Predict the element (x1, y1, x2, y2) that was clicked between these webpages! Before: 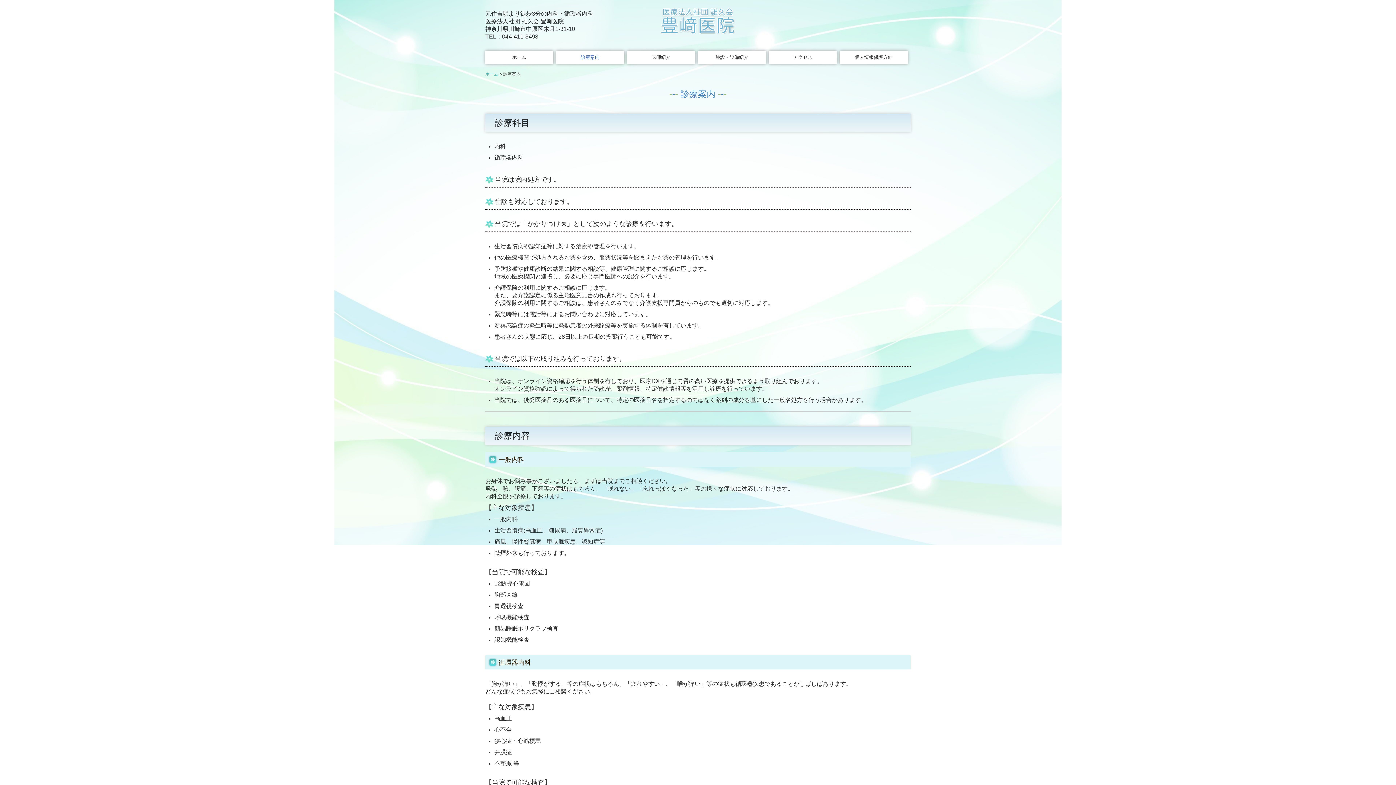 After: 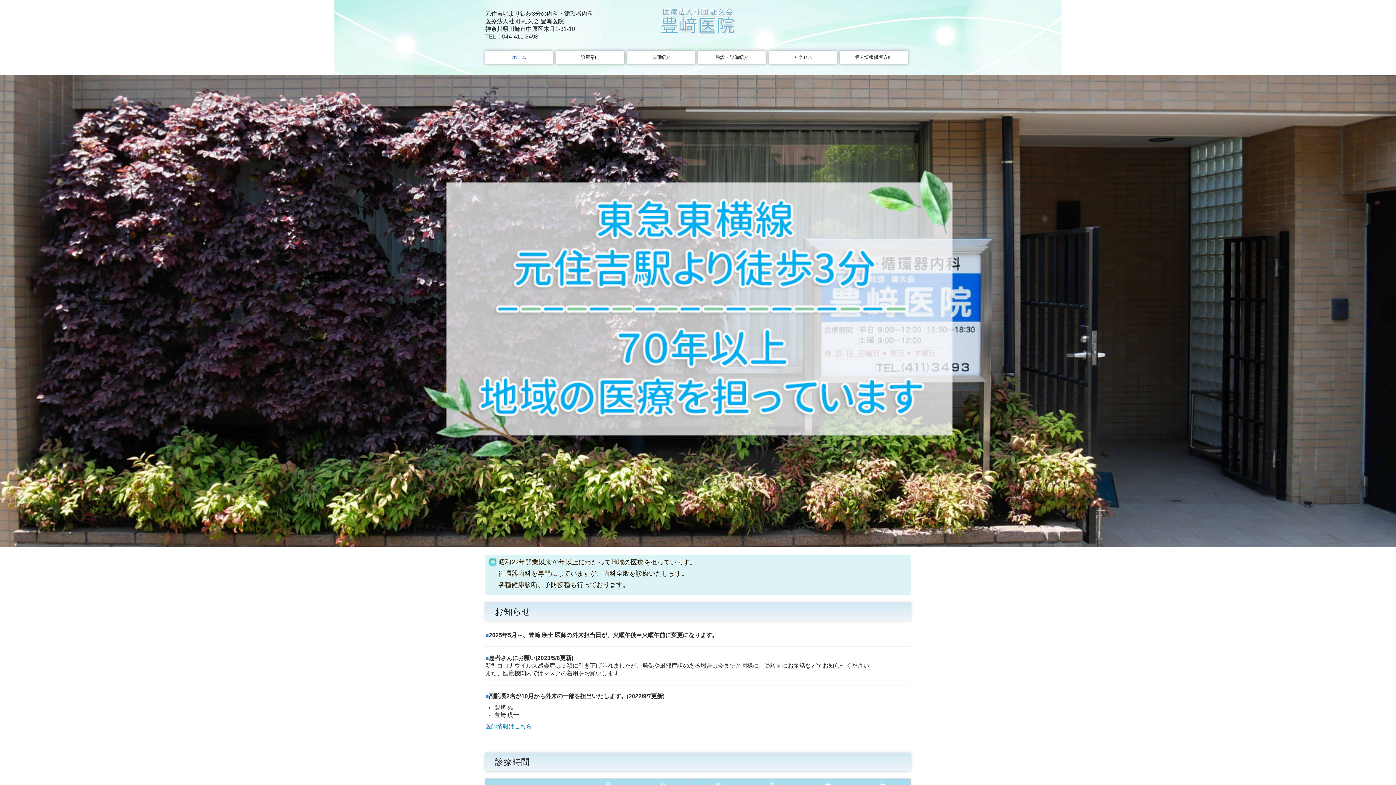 Action: bbox: (630, 14, 765, 25)